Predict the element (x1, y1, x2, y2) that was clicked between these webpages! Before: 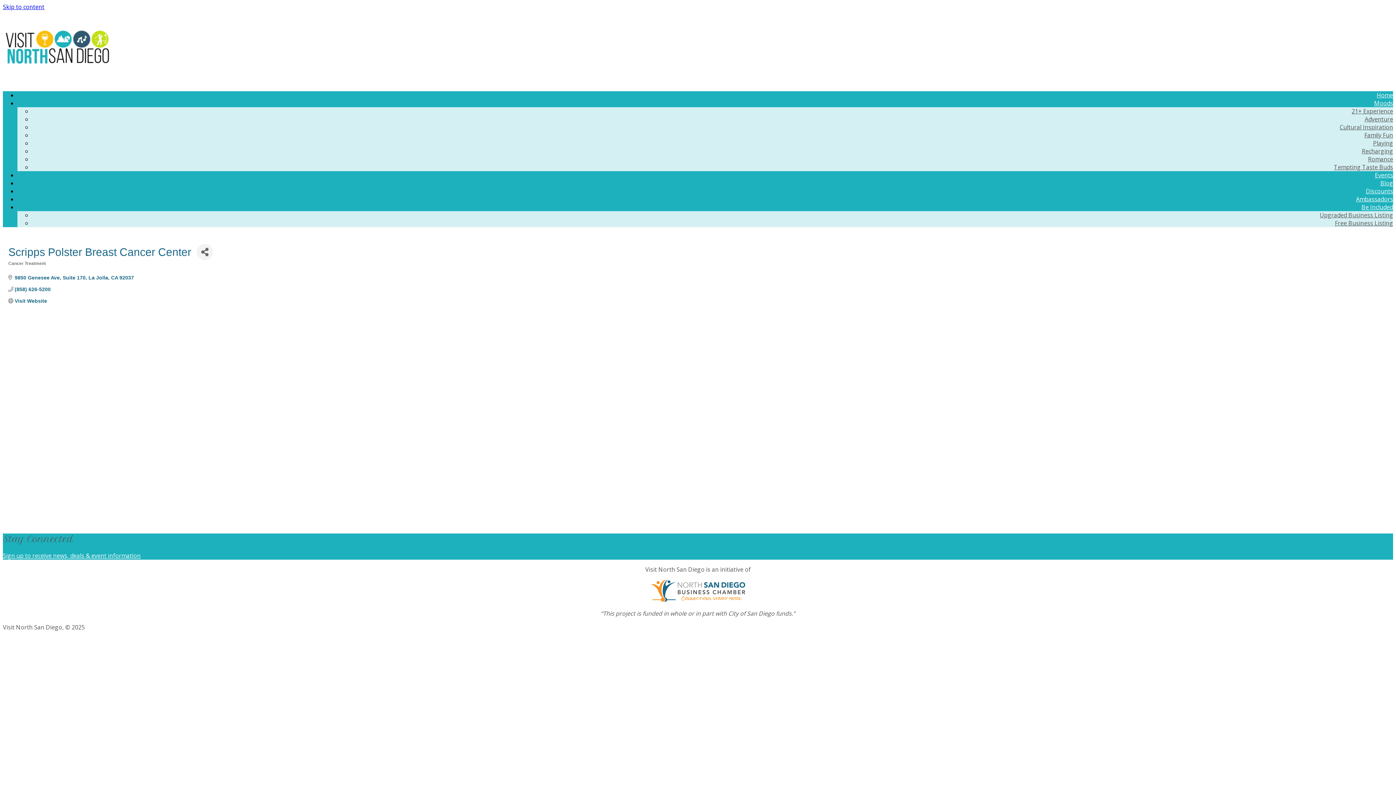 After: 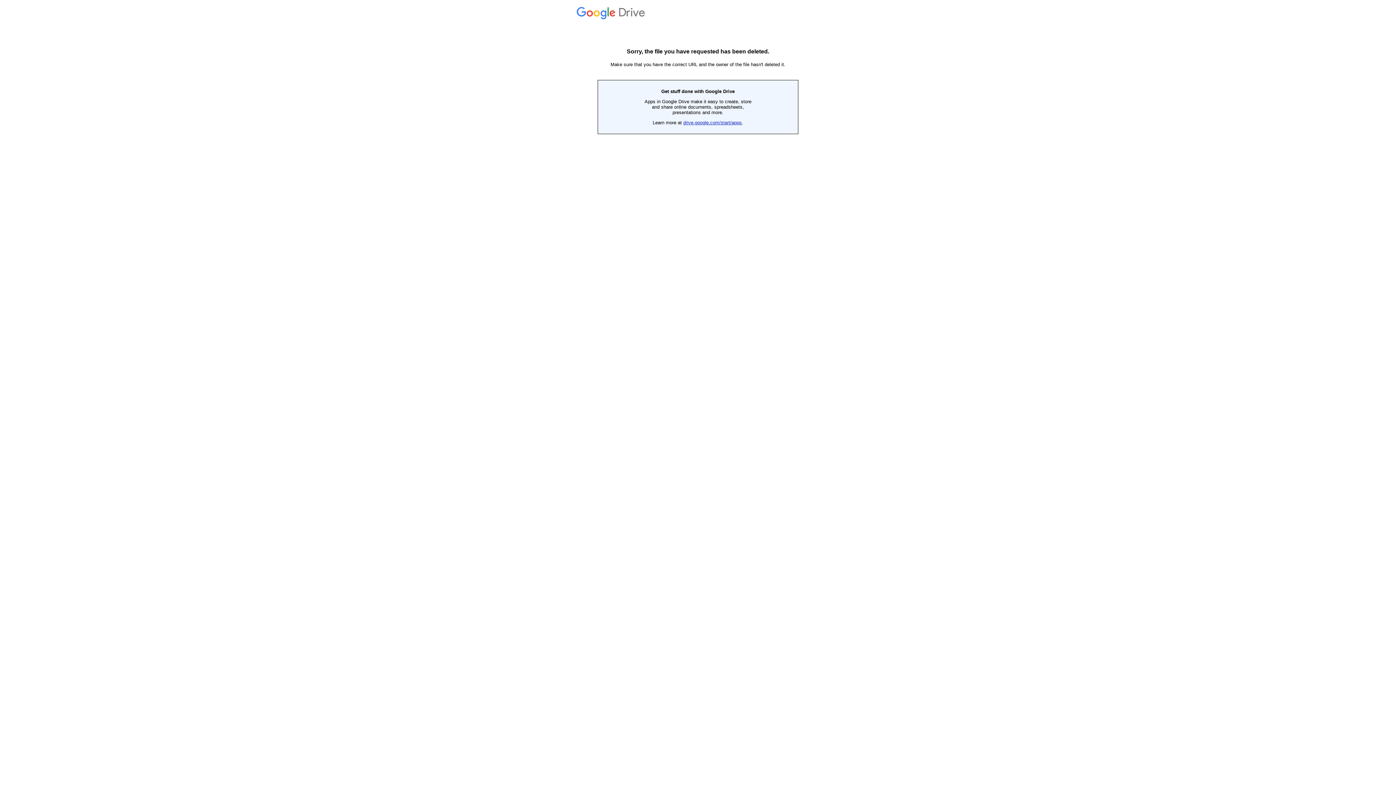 Action: bbox: (1335, 219, 1393, 227) label: Free Business Listing